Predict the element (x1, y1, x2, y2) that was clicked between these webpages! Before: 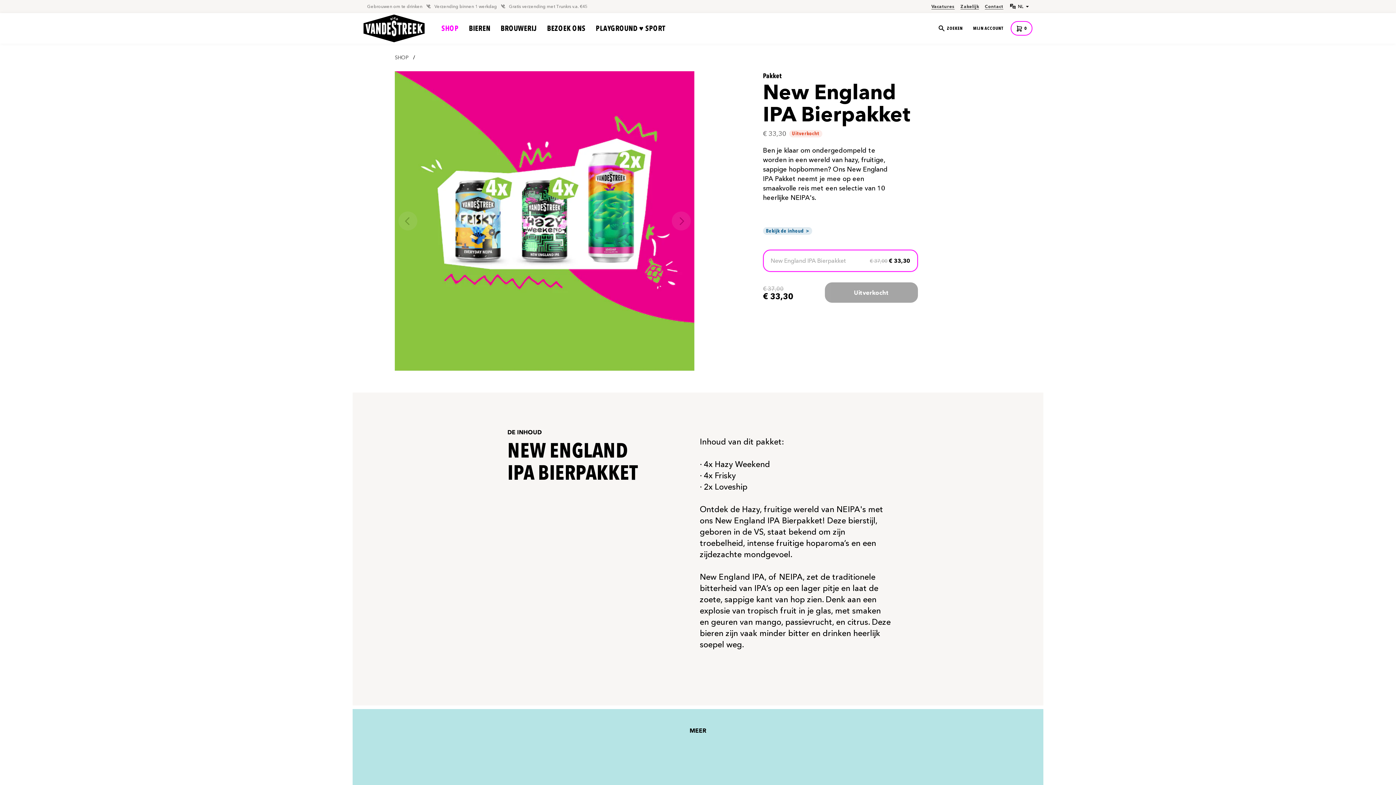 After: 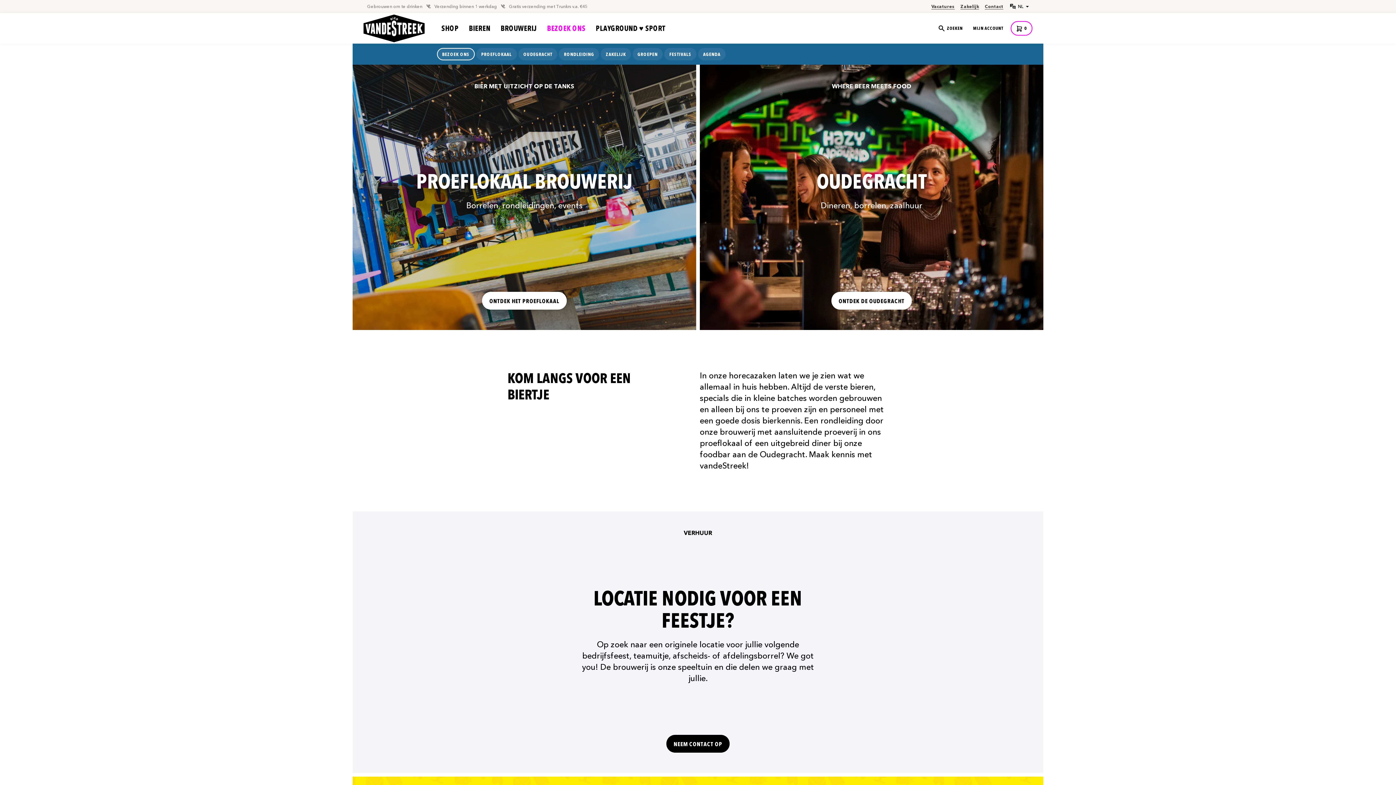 Action: bbox: (543, 18, 589, 37) label: BEZOEK ONS